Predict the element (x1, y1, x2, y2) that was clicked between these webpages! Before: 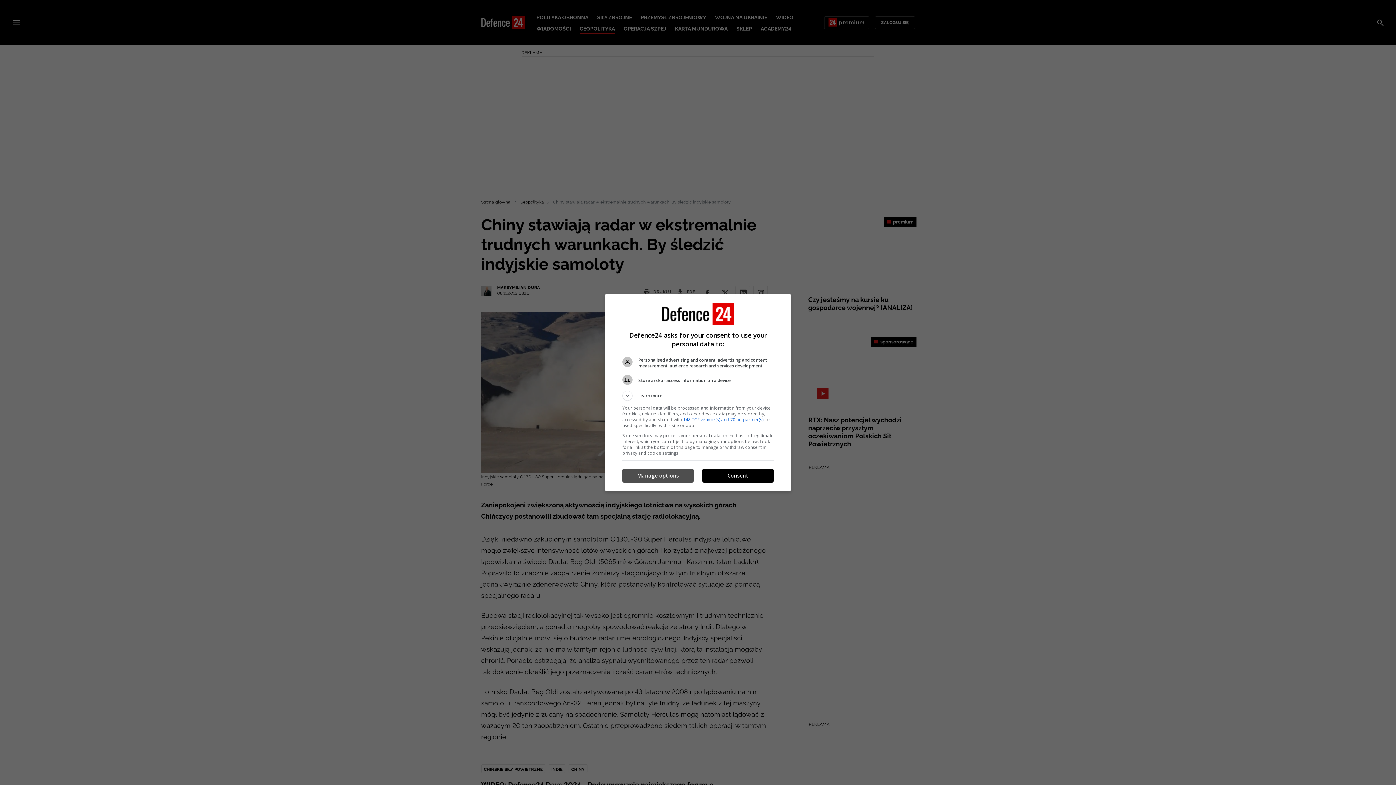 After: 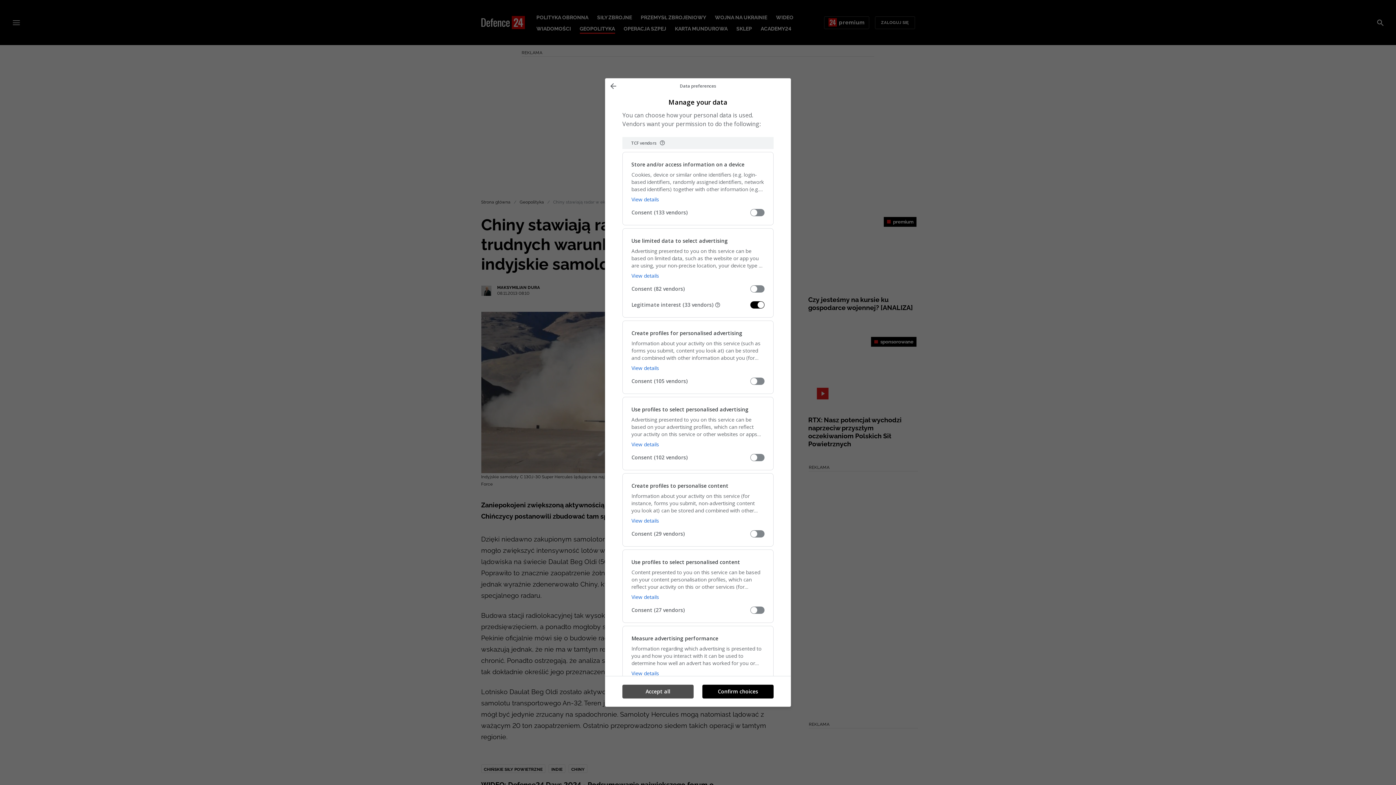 Action: bbox: (622, 469, 693, 482) label: Manage options